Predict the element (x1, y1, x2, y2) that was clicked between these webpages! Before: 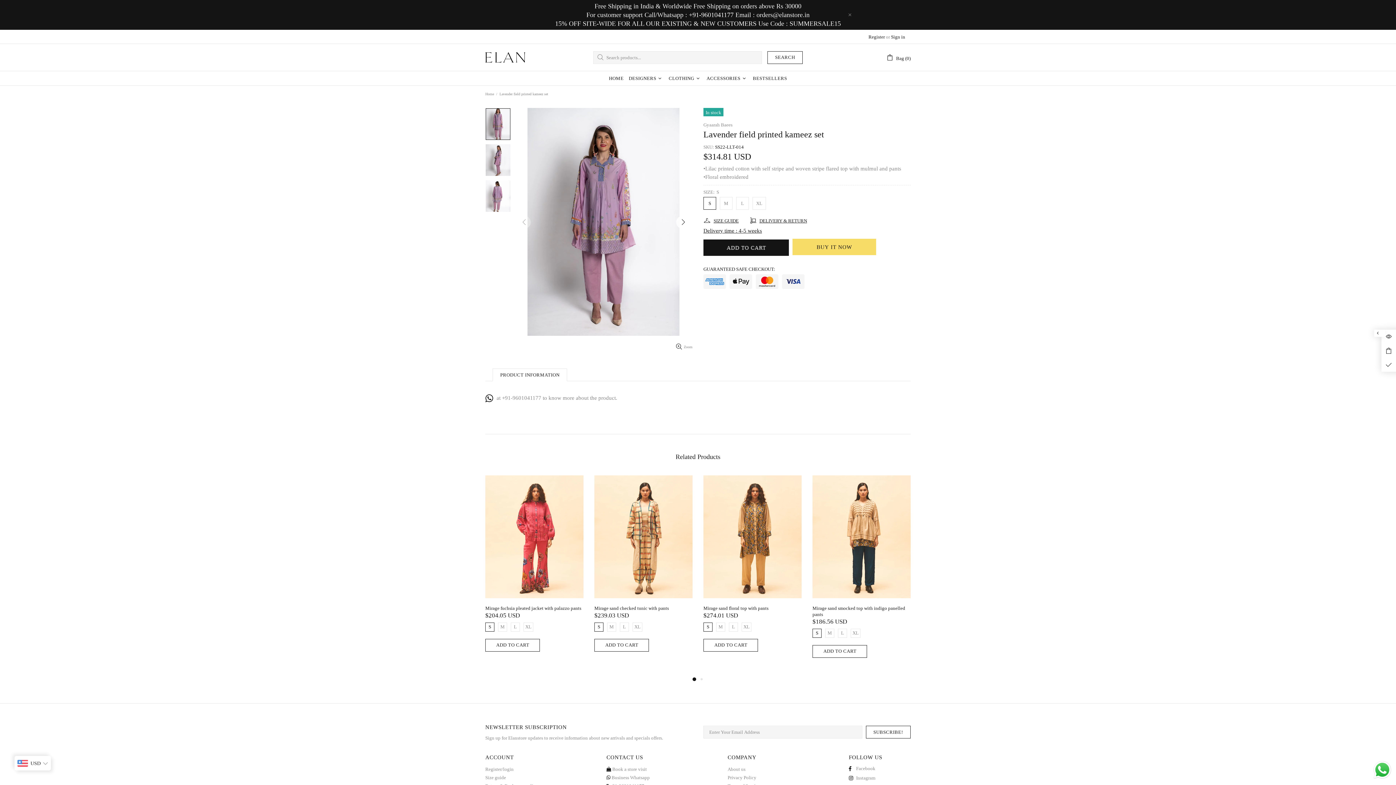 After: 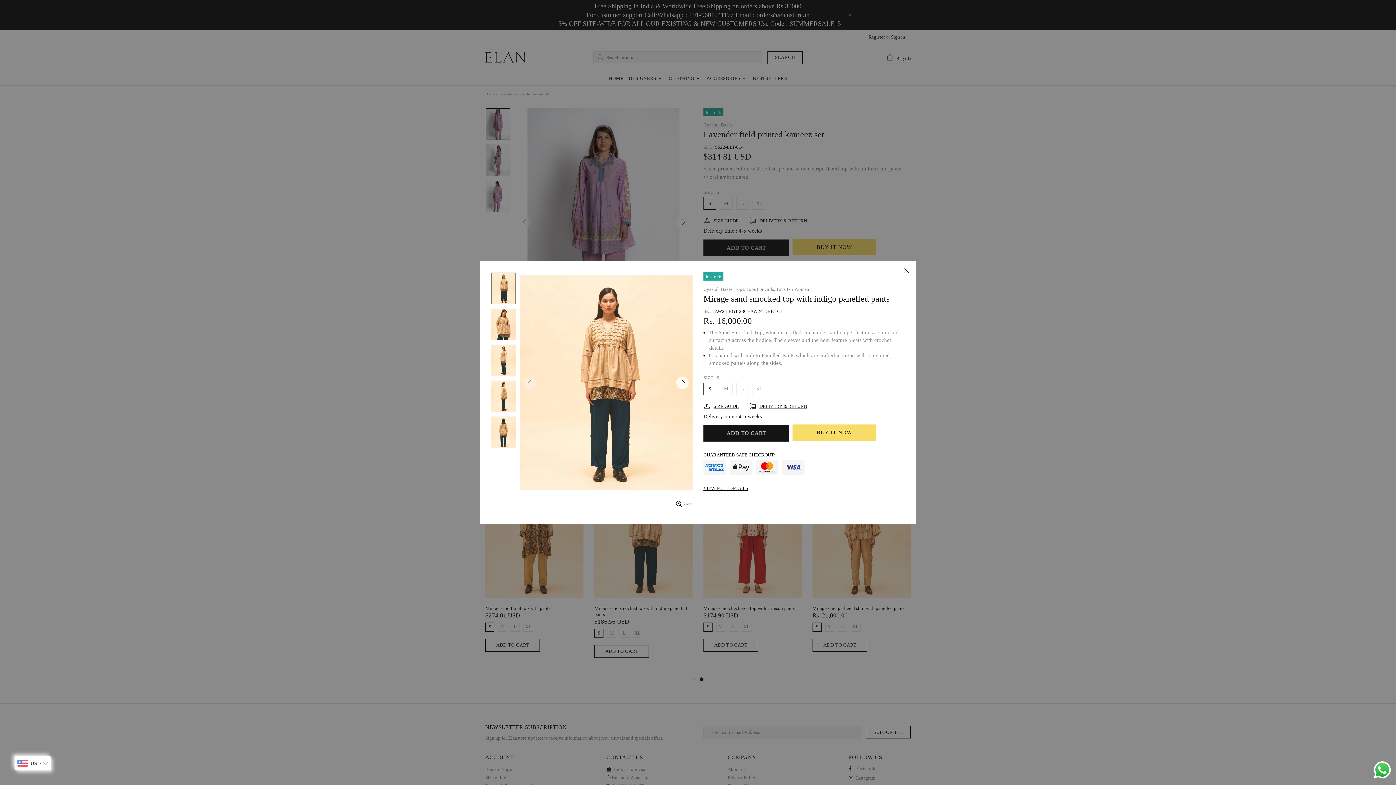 Action: bbox: (894, 477, 907, 490)